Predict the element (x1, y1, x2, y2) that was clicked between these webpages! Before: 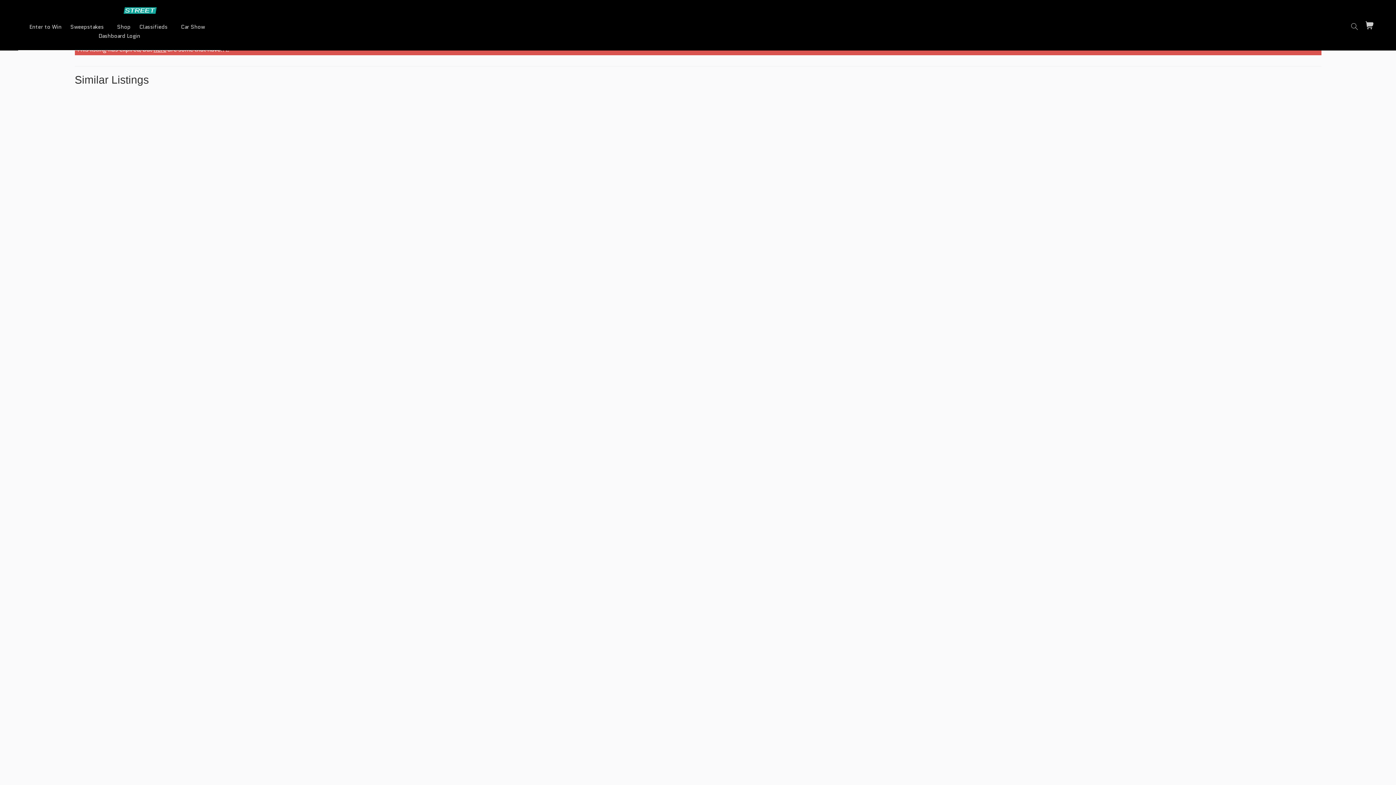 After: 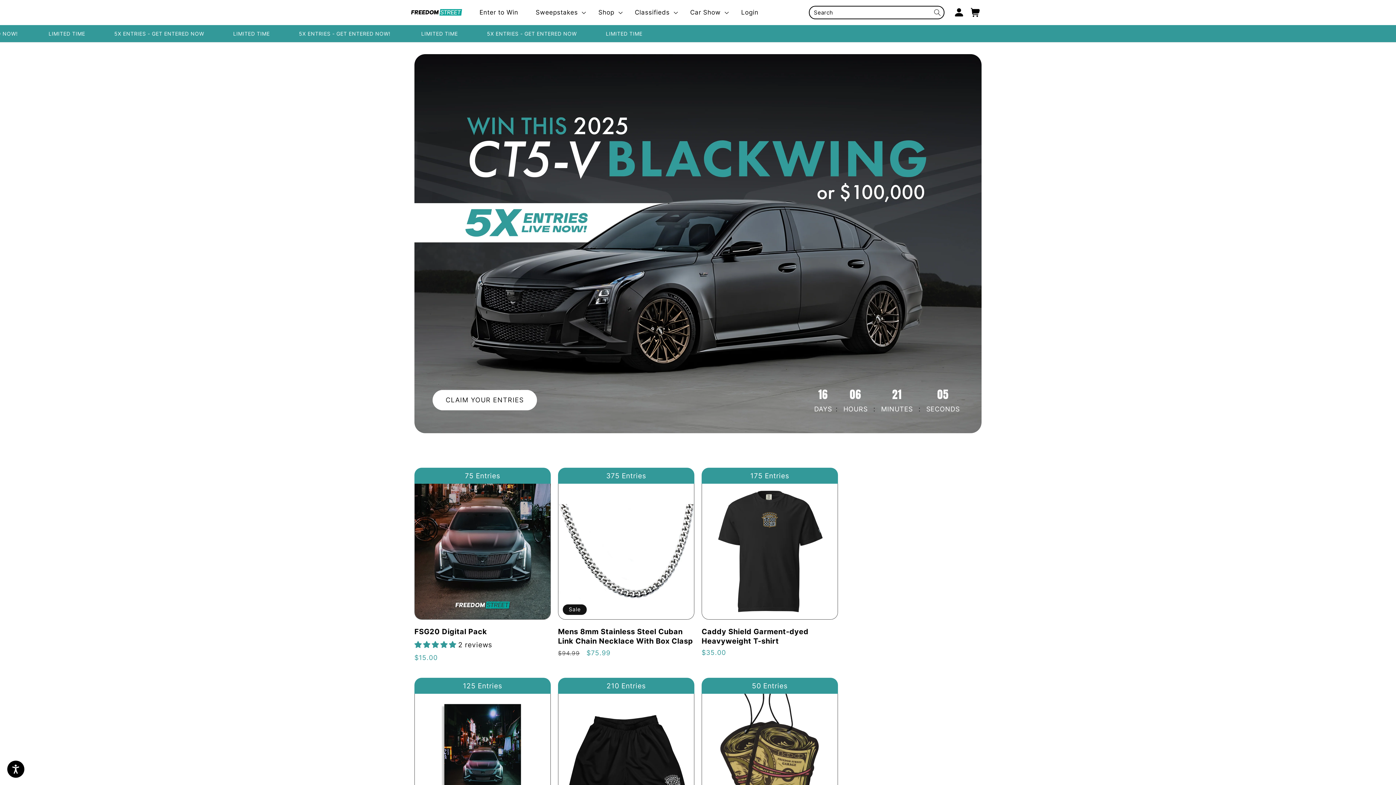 Action: bbox: (18, 7, 220, 13)